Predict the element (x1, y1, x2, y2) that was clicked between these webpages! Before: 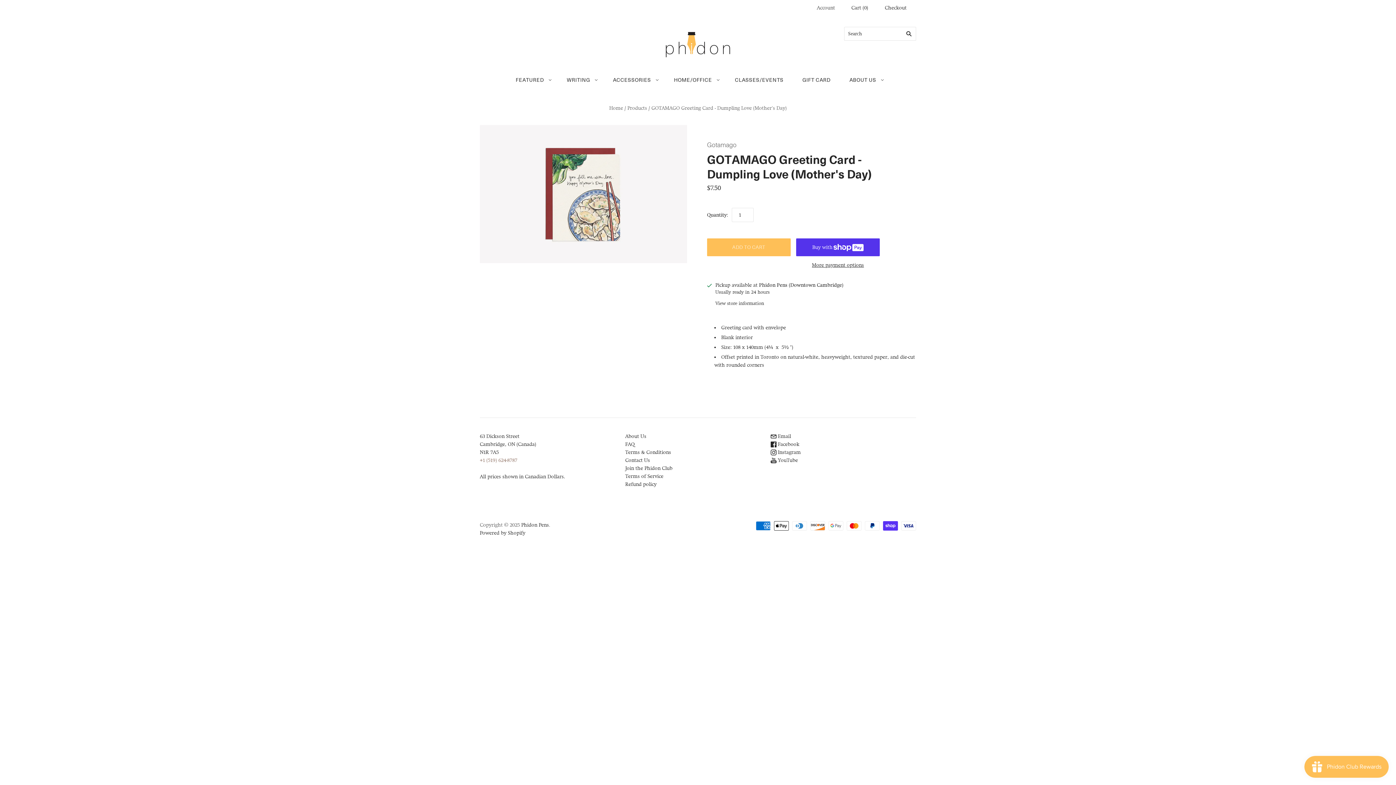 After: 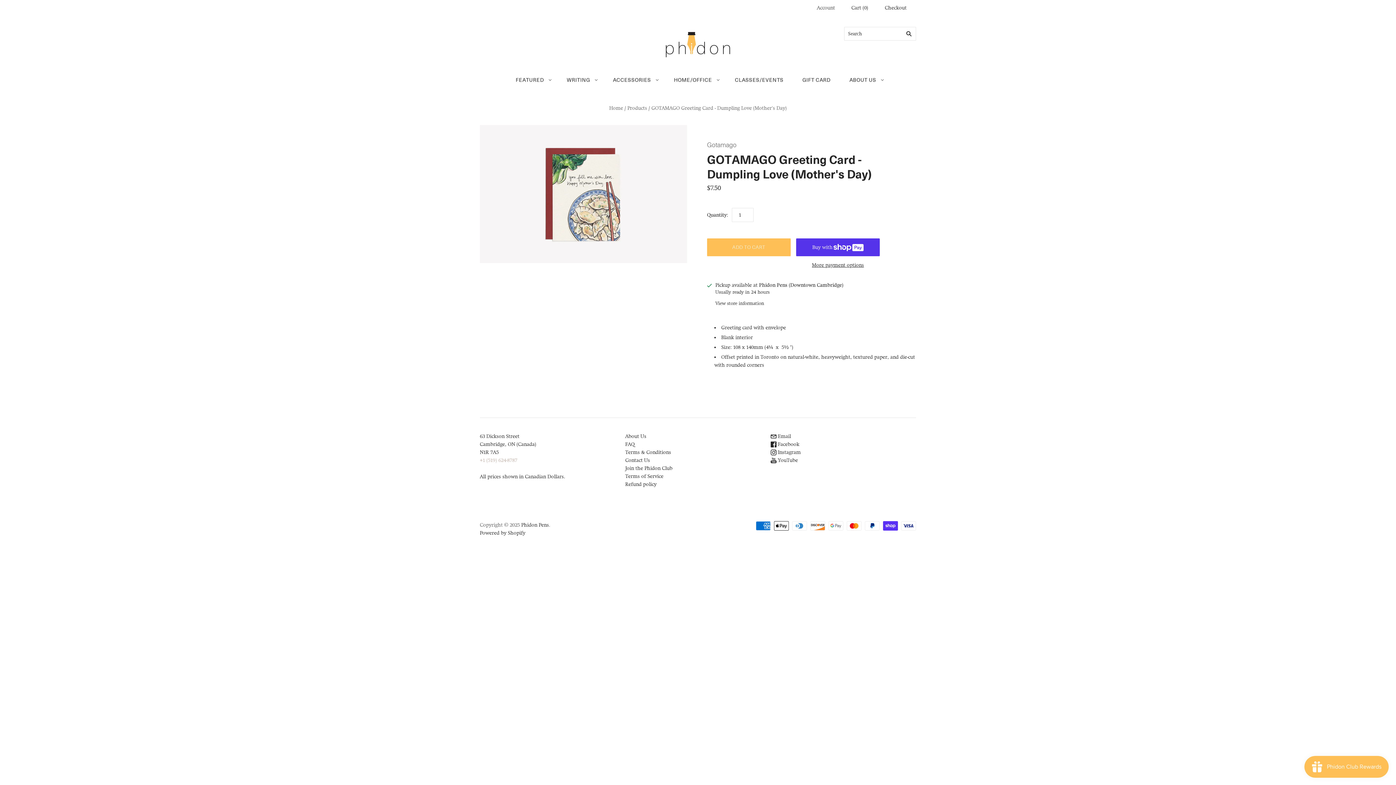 Action: label: +1 (519) 624-8787 bbox: (480, 457, 517, 463)